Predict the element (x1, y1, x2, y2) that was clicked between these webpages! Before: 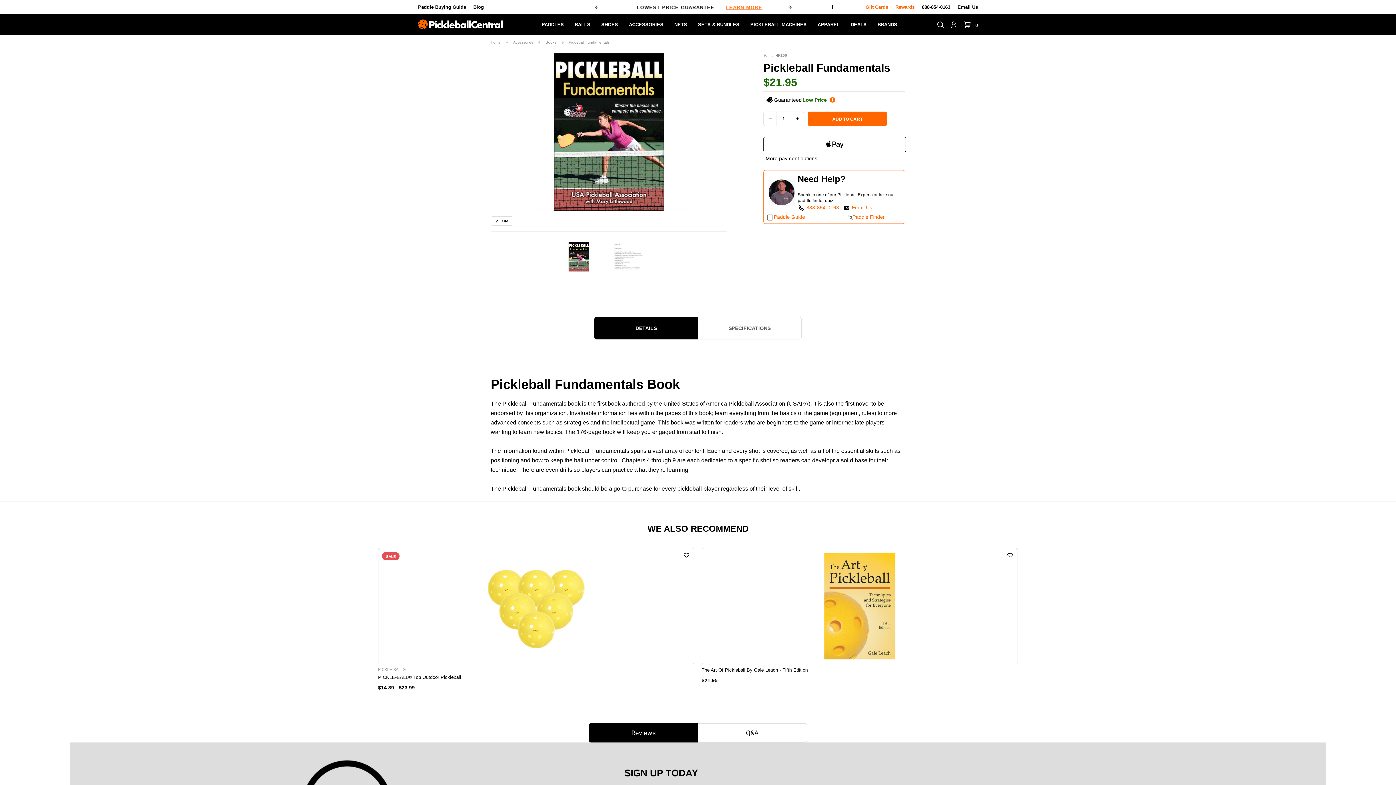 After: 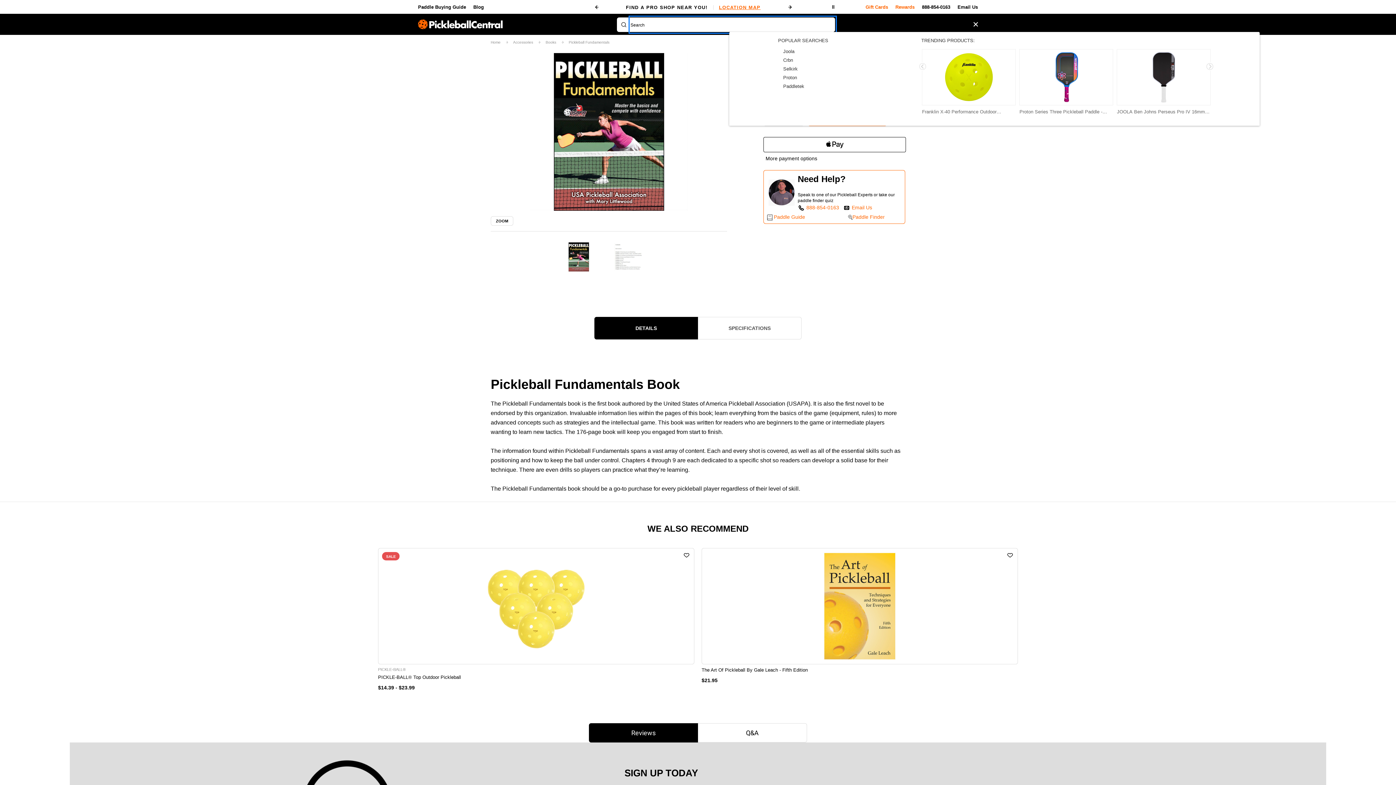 Action: label: quickSearch bbox: (937, 20, 944, 28)